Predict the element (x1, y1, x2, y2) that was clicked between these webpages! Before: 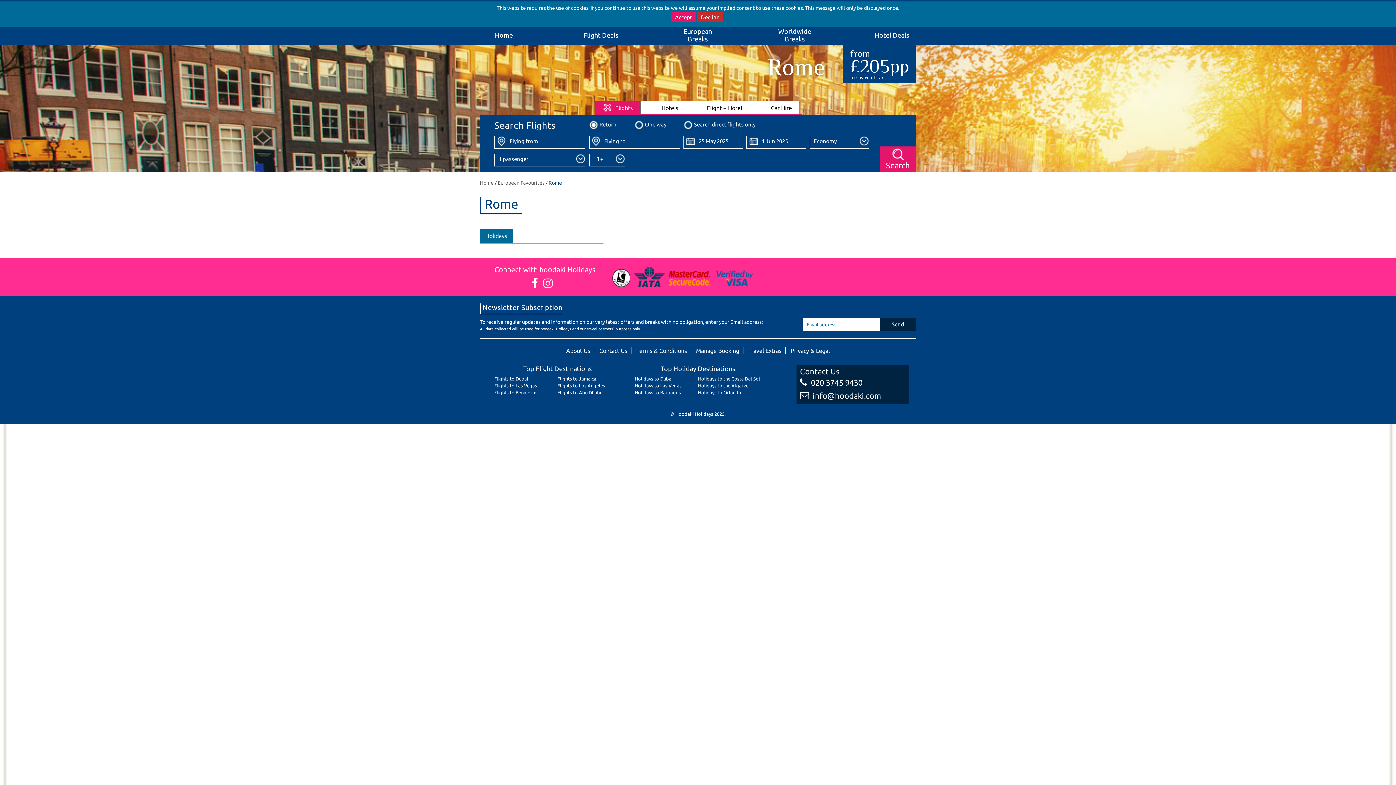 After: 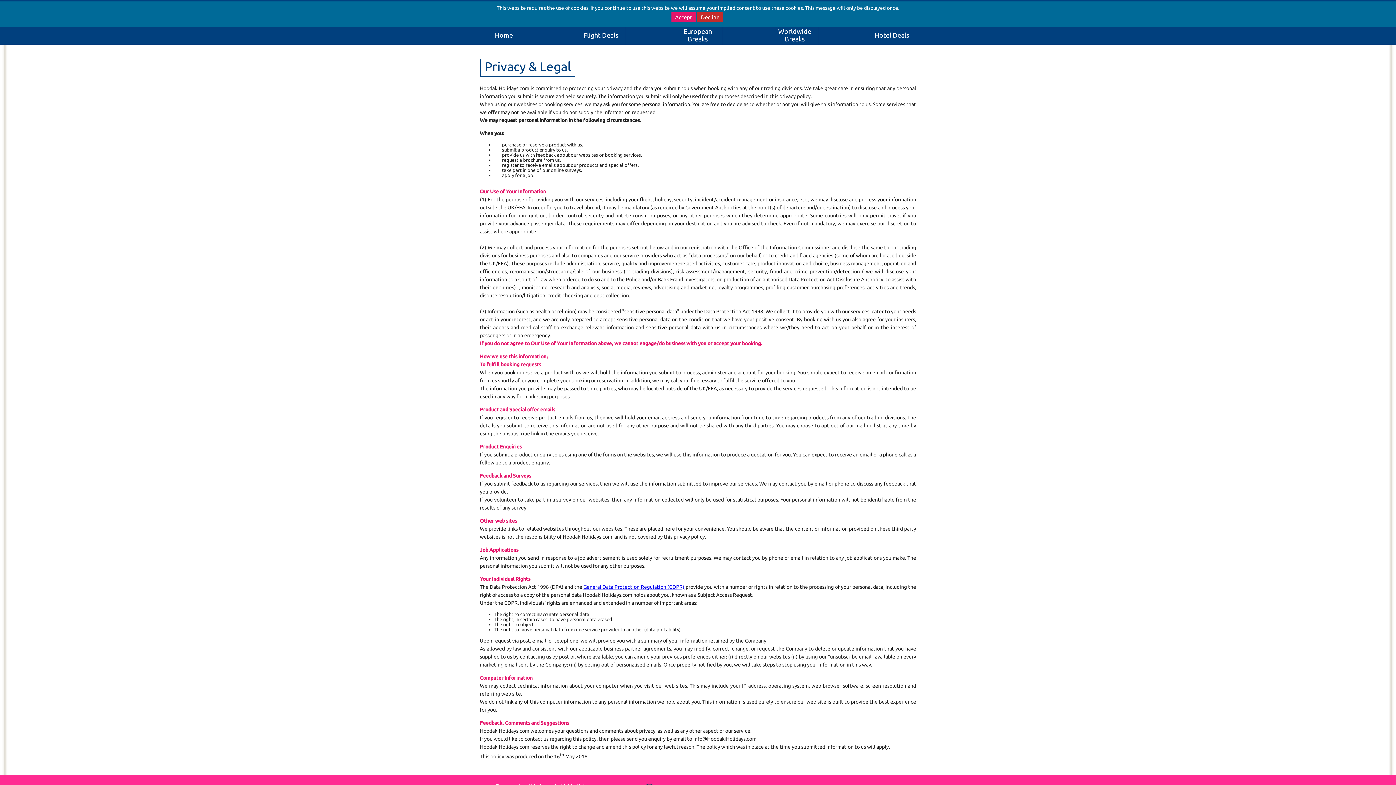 Action: bbox: (787, 347, 833, 354) label: Privacy & Legal